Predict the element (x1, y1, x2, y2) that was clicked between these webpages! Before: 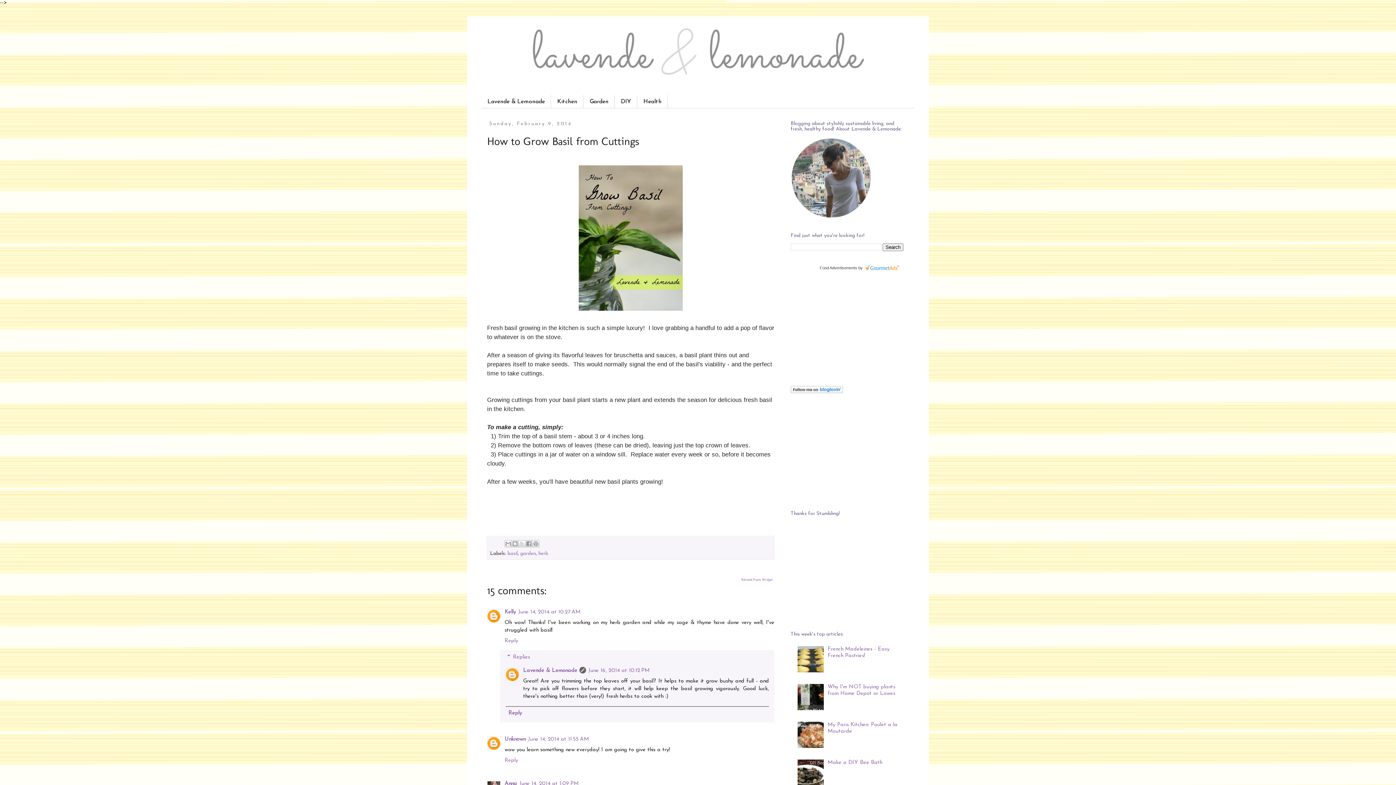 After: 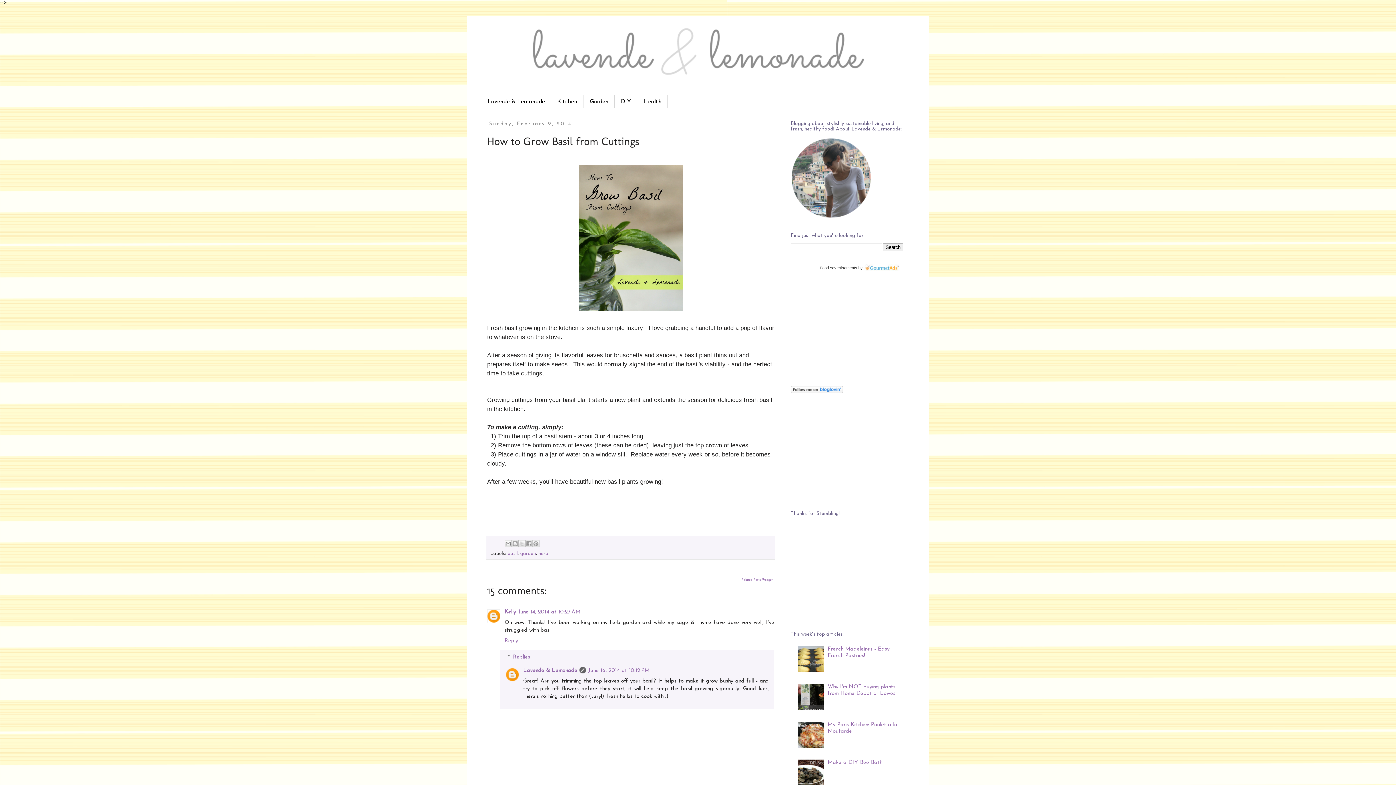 Action: label: Reply bbox: (505, 707, 769, 720)